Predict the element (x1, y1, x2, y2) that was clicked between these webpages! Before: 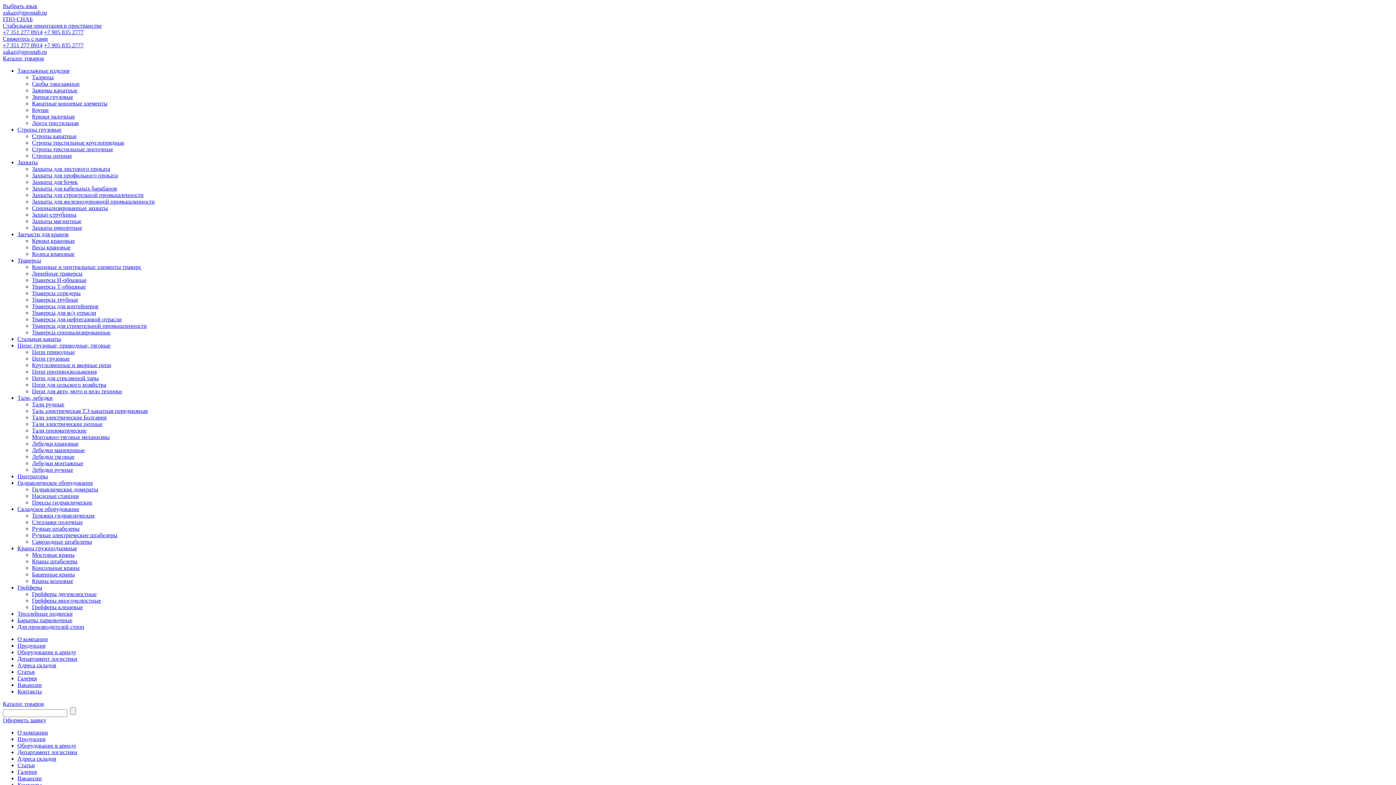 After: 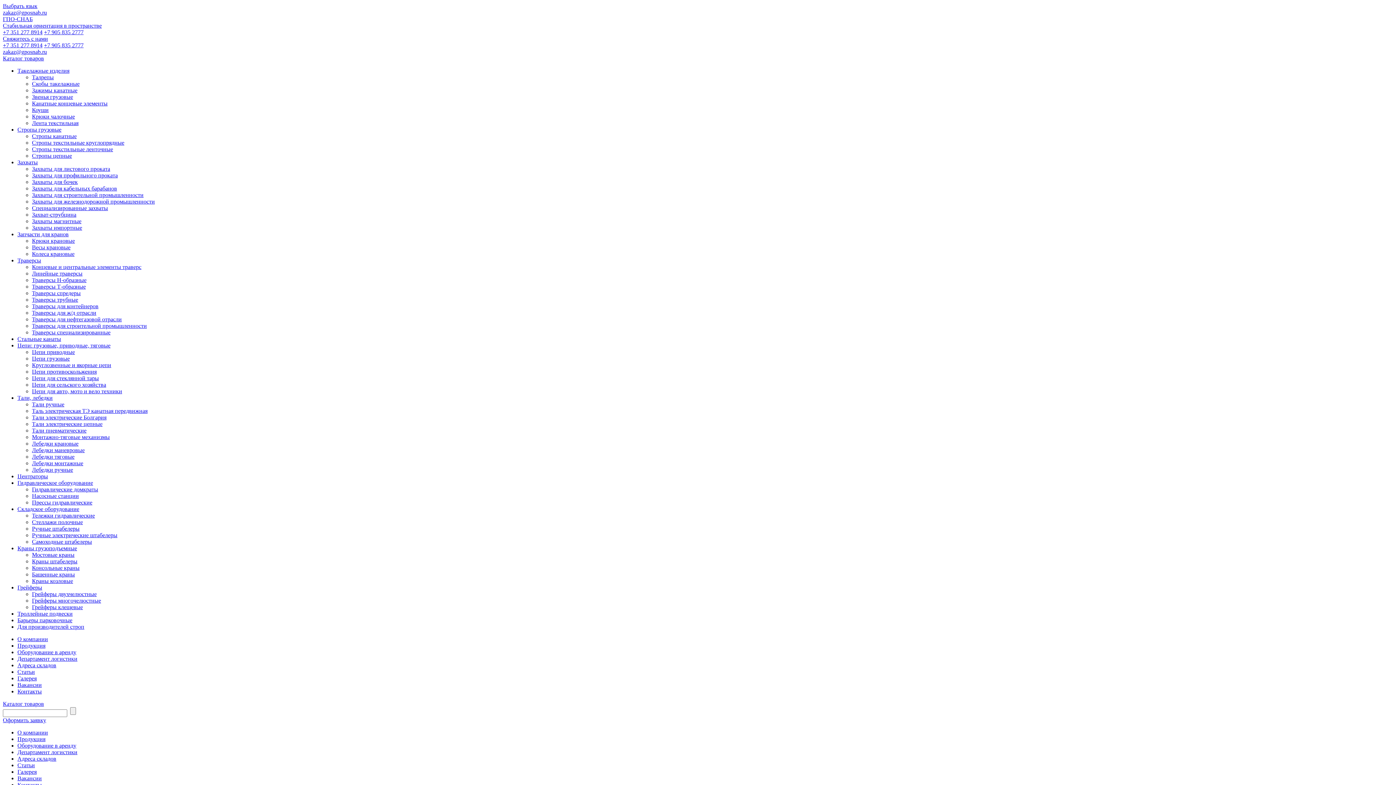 Action: label: Гидравлическое оборудование bbox: (17, 480, 93, 486)